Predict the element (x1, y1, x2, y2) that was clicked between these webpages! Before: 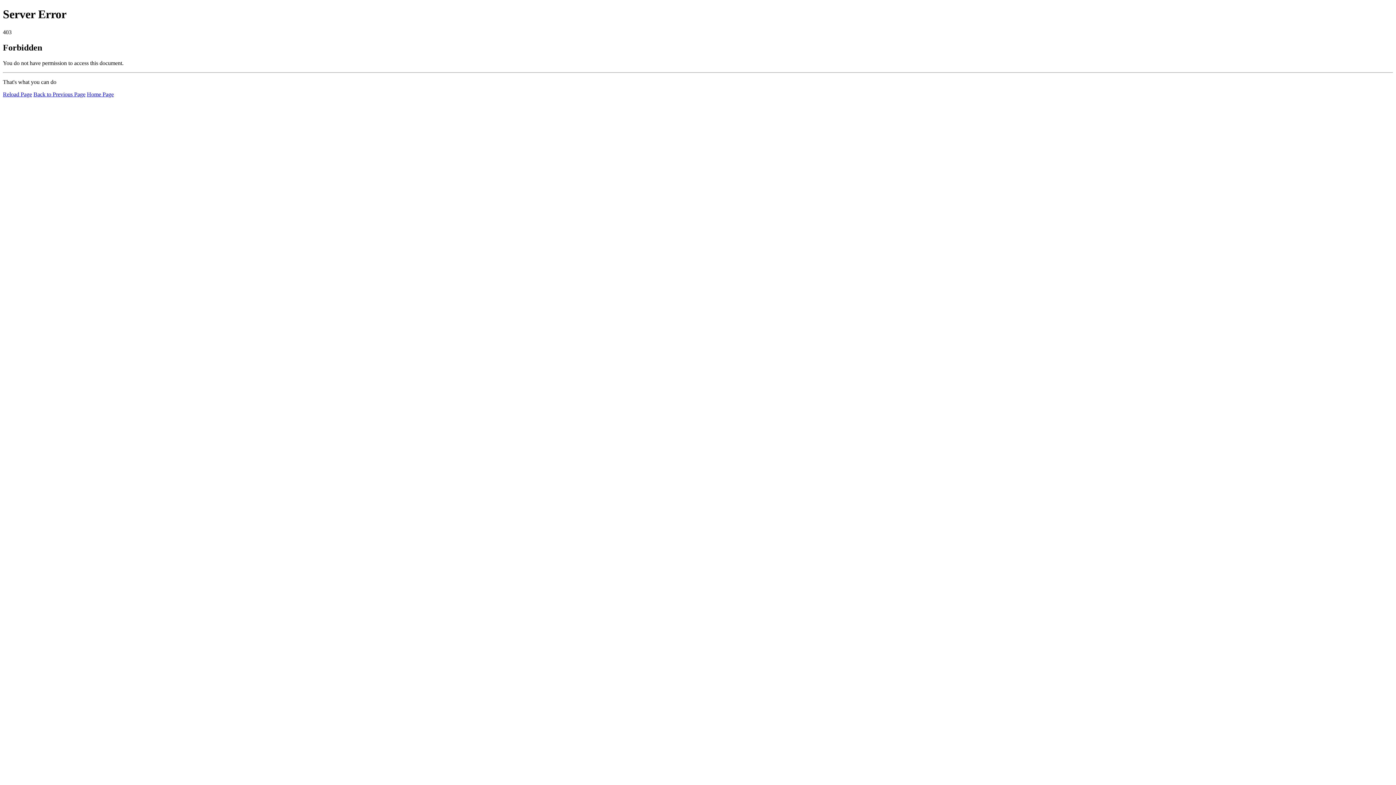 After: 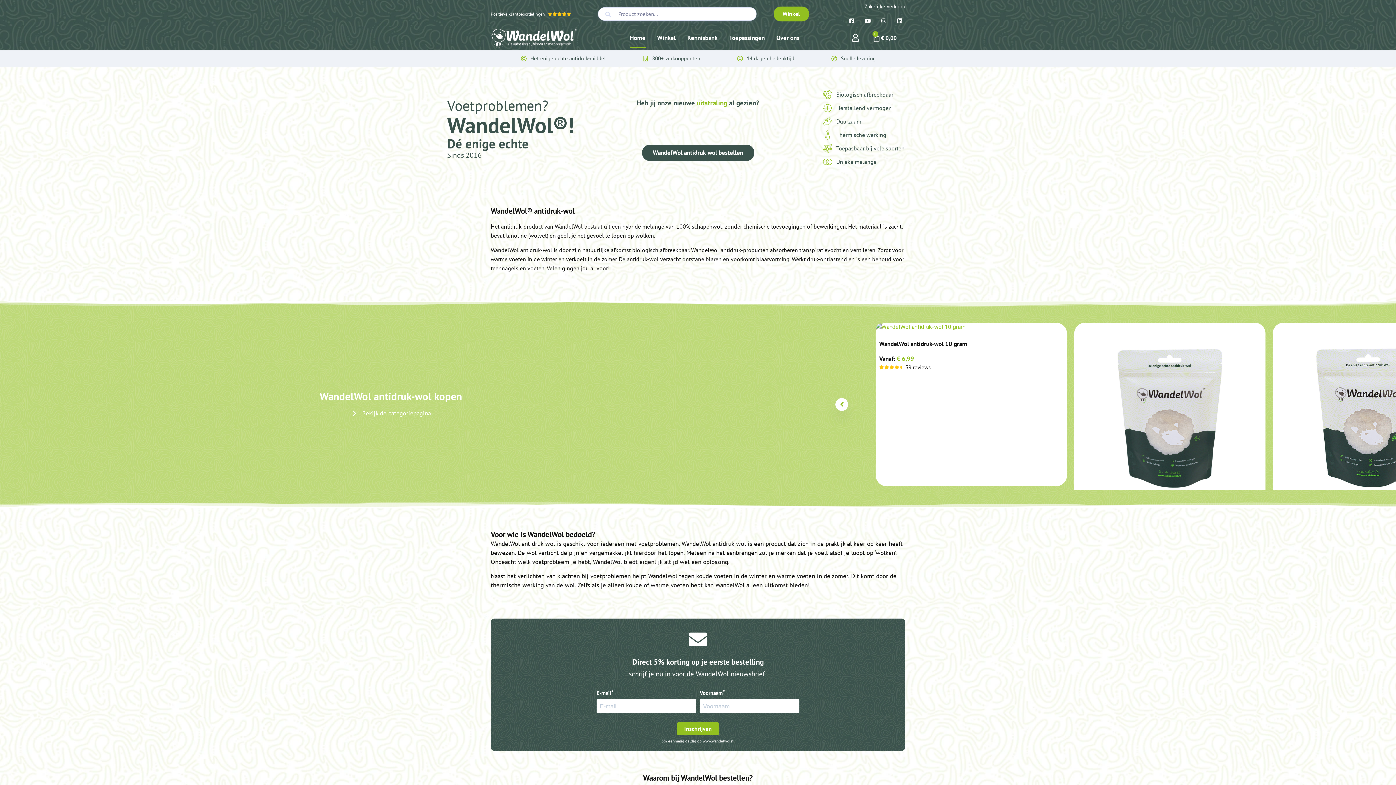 Action: label: Home Page bbox: (86, 91, 113, 97)